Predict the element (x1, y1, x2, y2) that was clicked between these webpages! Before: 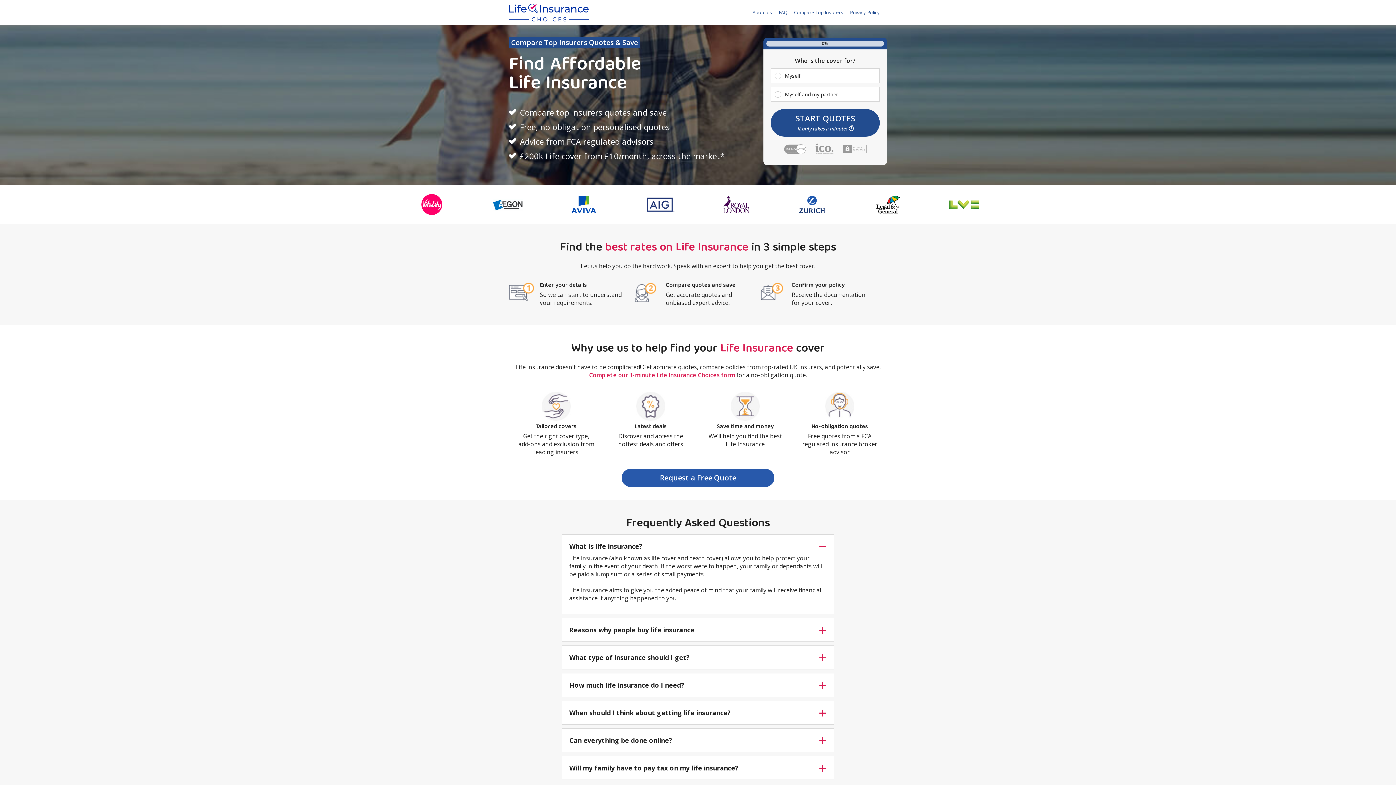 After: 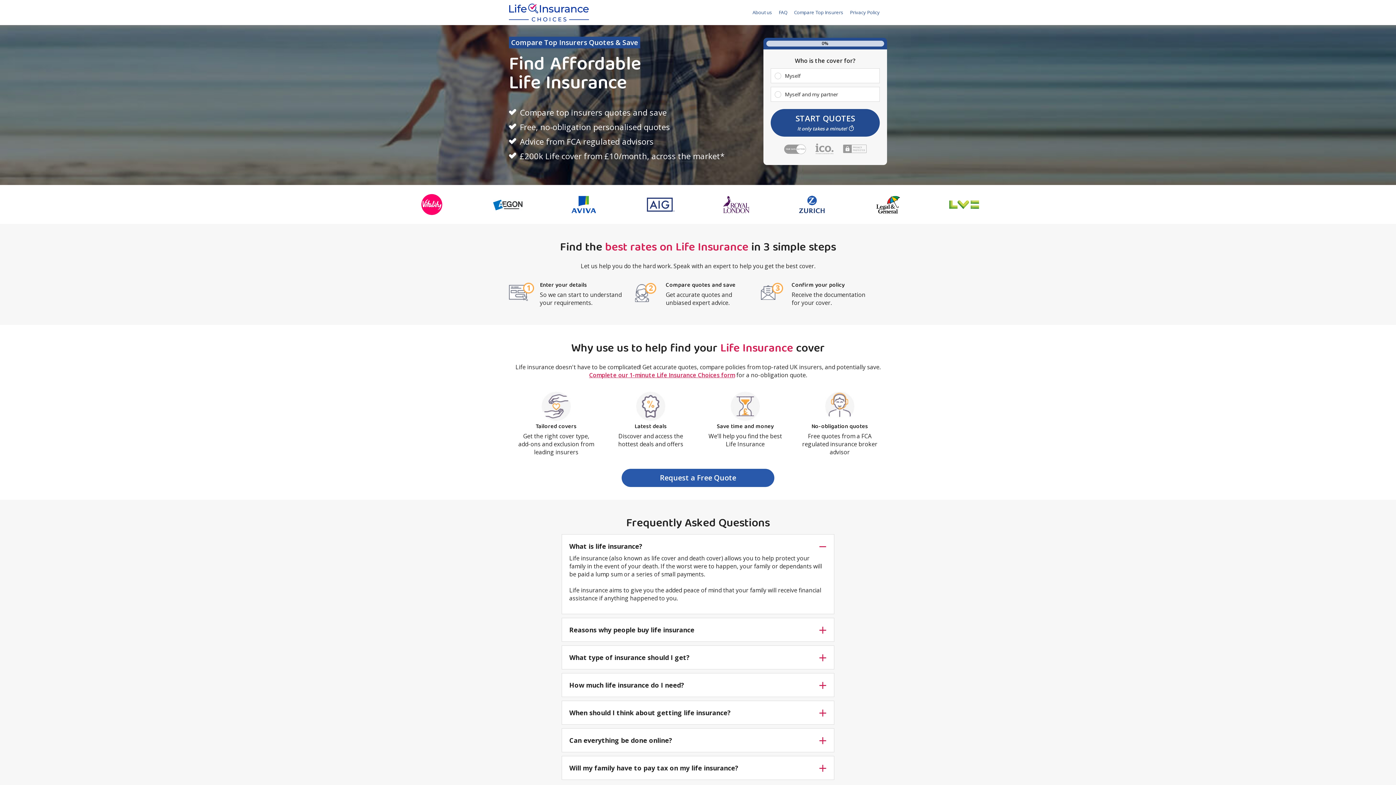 Action: label: Complete our 1-minute Life Insurance Choices form bbox: (589, 371, 735, 379)